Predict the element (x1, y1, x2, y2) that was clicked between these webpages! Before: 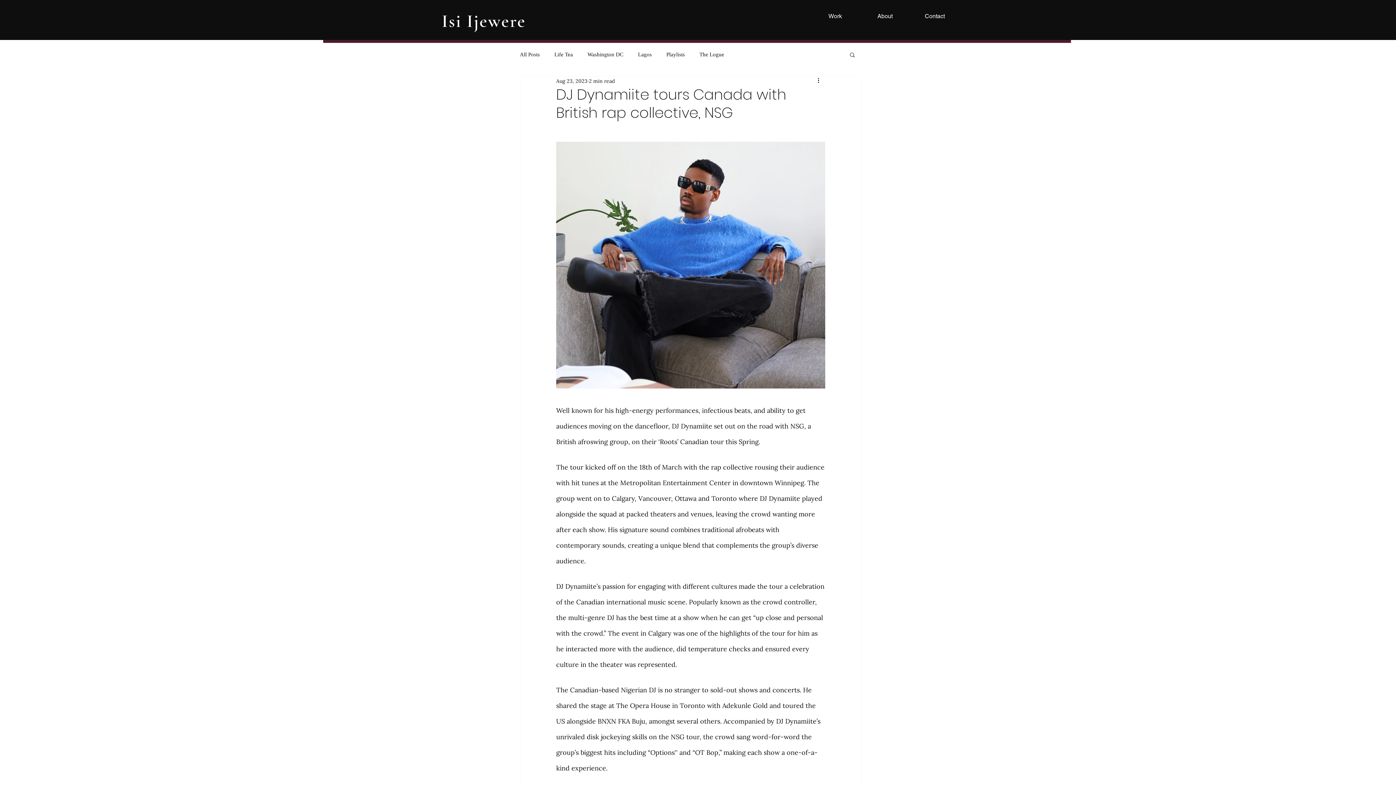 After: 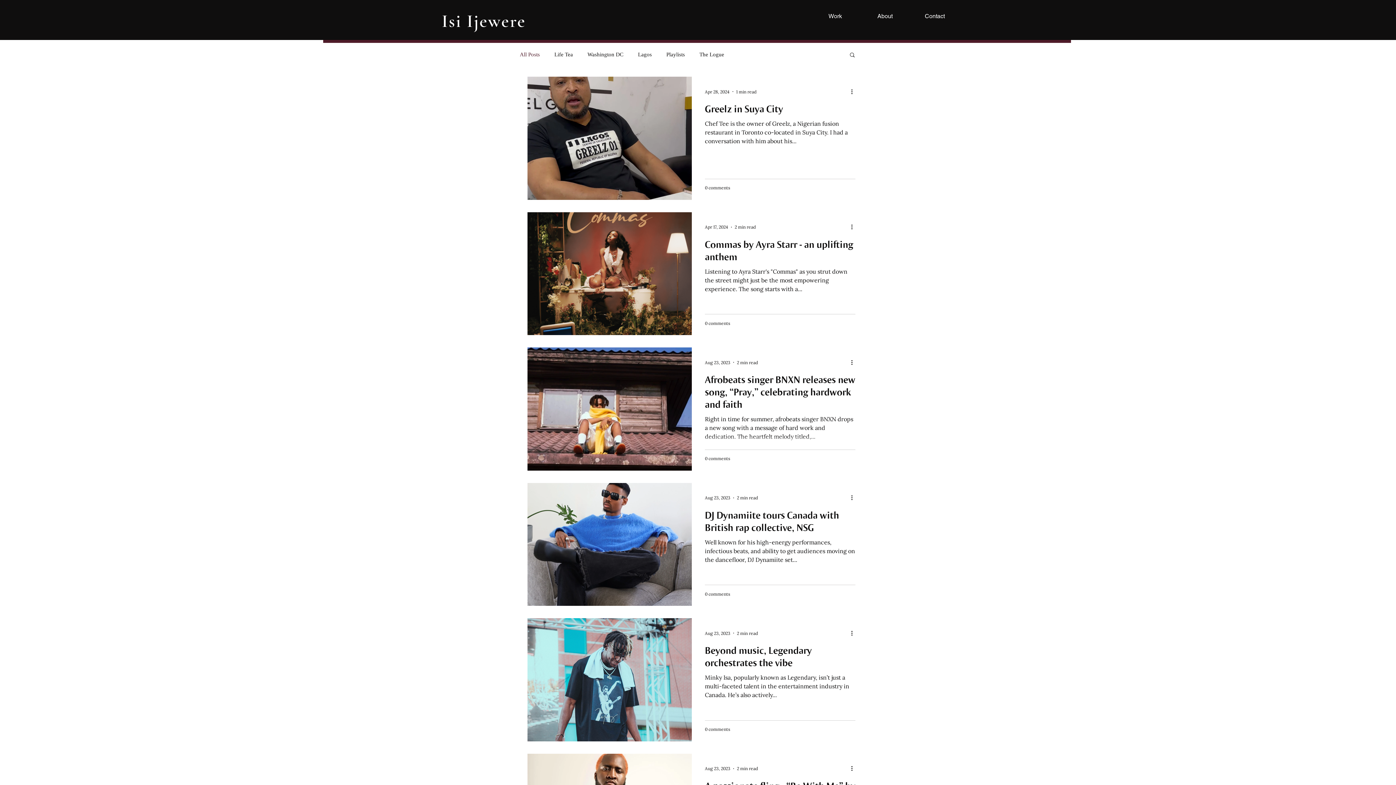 Action: bbox: (520, 50, 540, 58) label: All Posts